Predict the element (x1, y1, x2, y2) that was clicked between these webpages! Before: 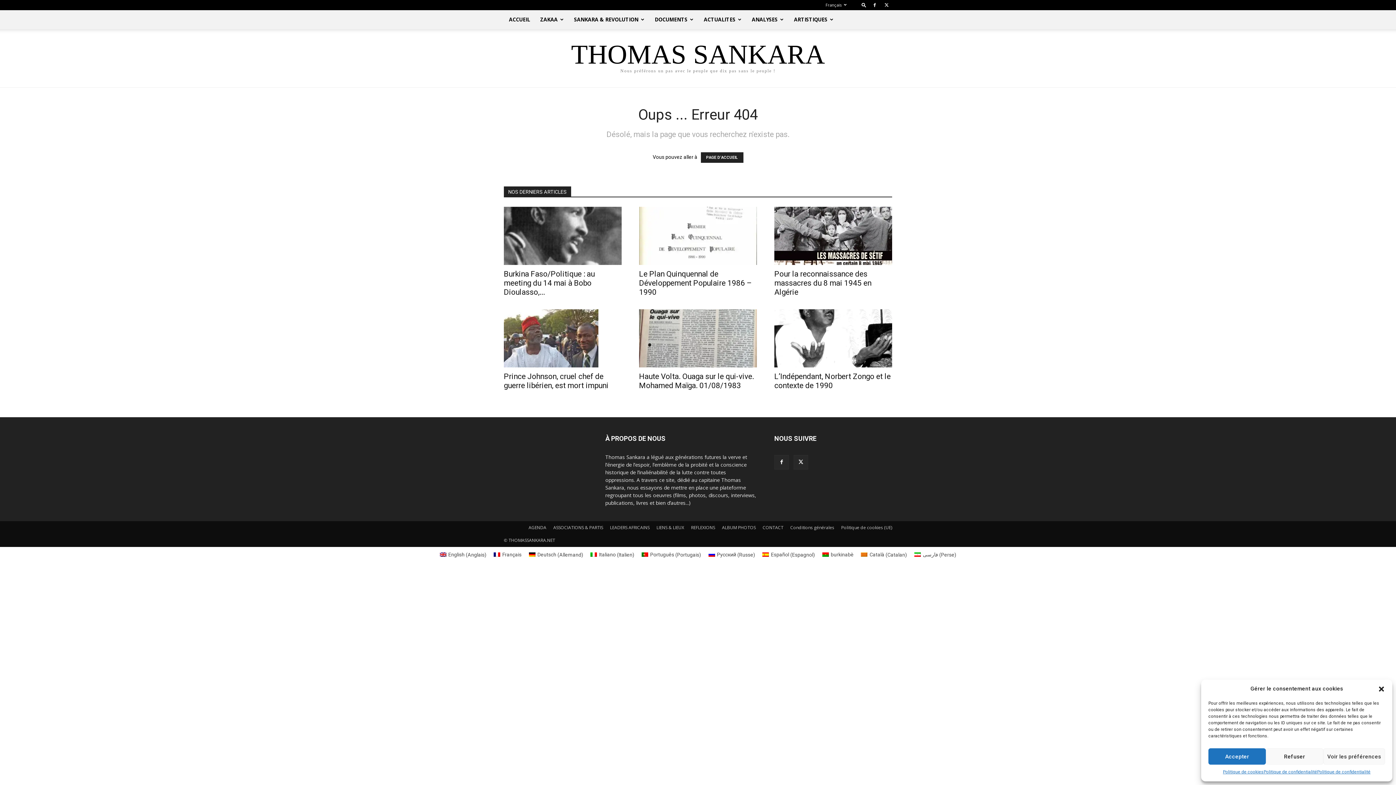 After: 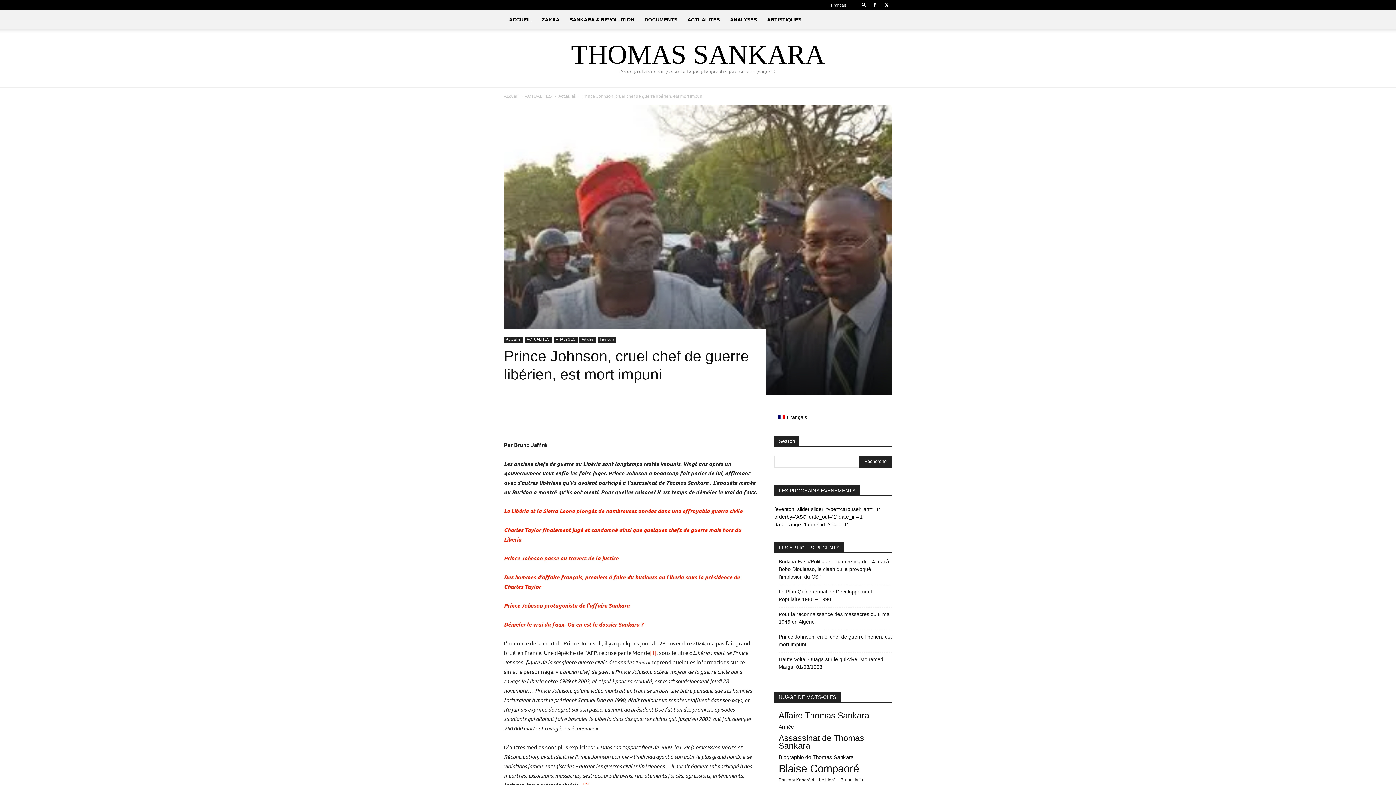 Action: bbox: (504, 309, 621, 367)